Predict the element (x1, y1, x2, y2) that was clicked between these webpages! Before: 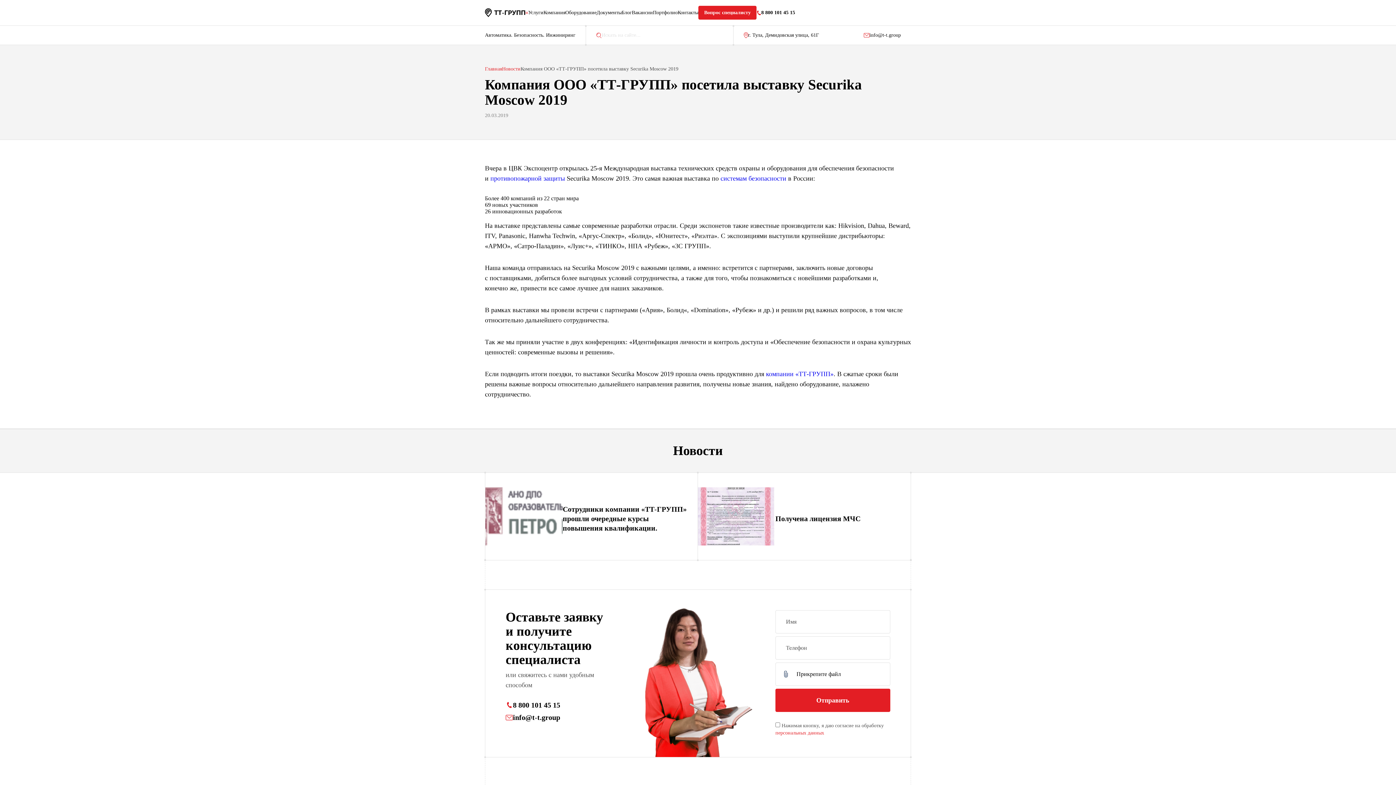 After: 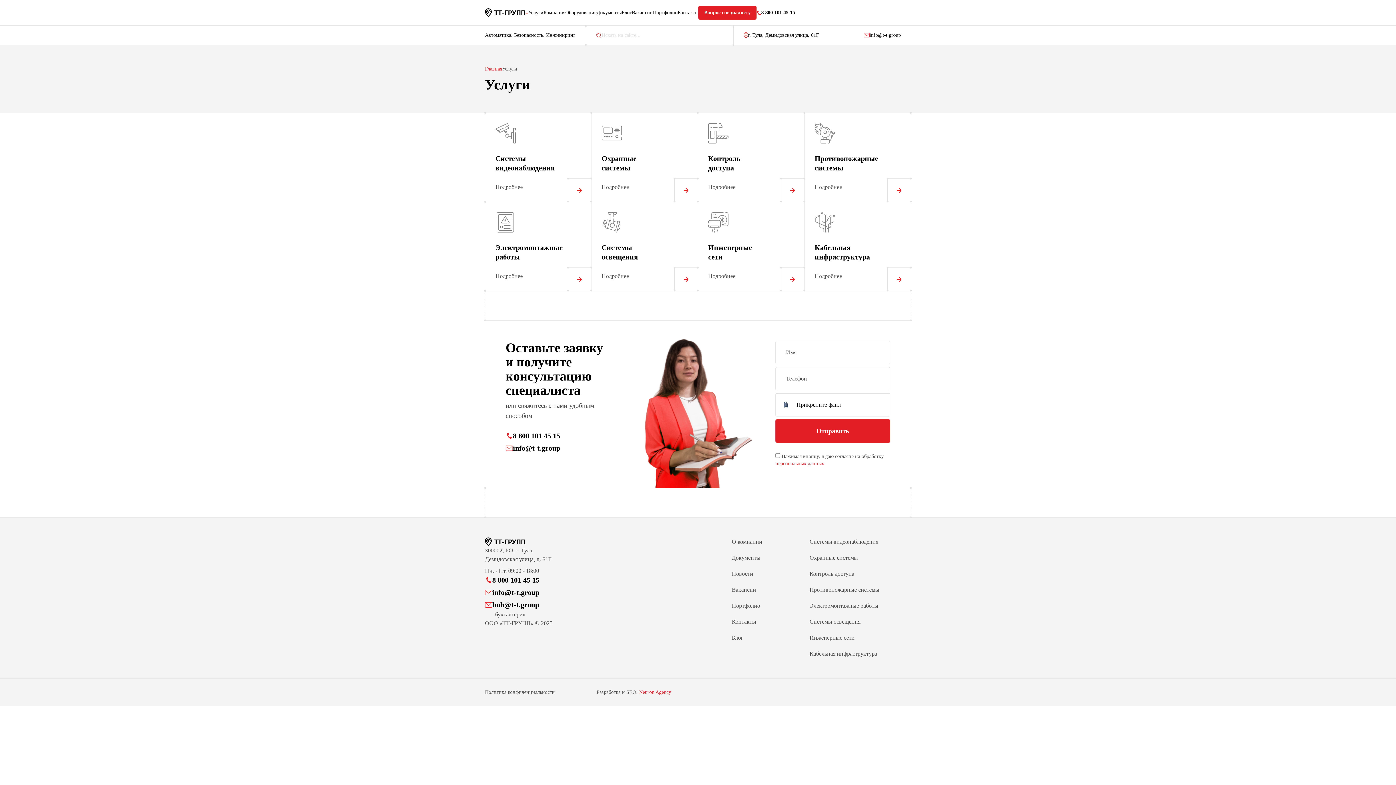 Action: bbox: (525, 9, 543, 16) label: Услуги